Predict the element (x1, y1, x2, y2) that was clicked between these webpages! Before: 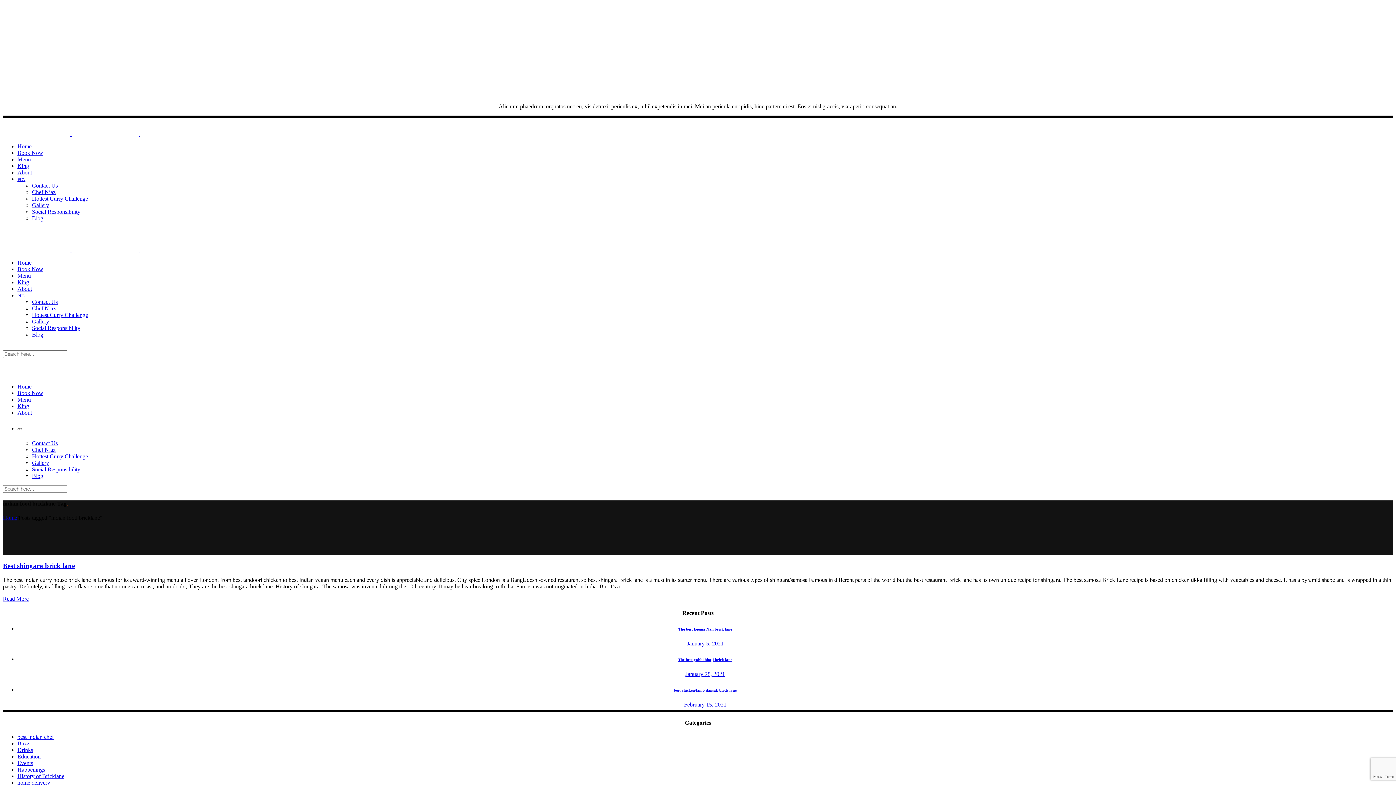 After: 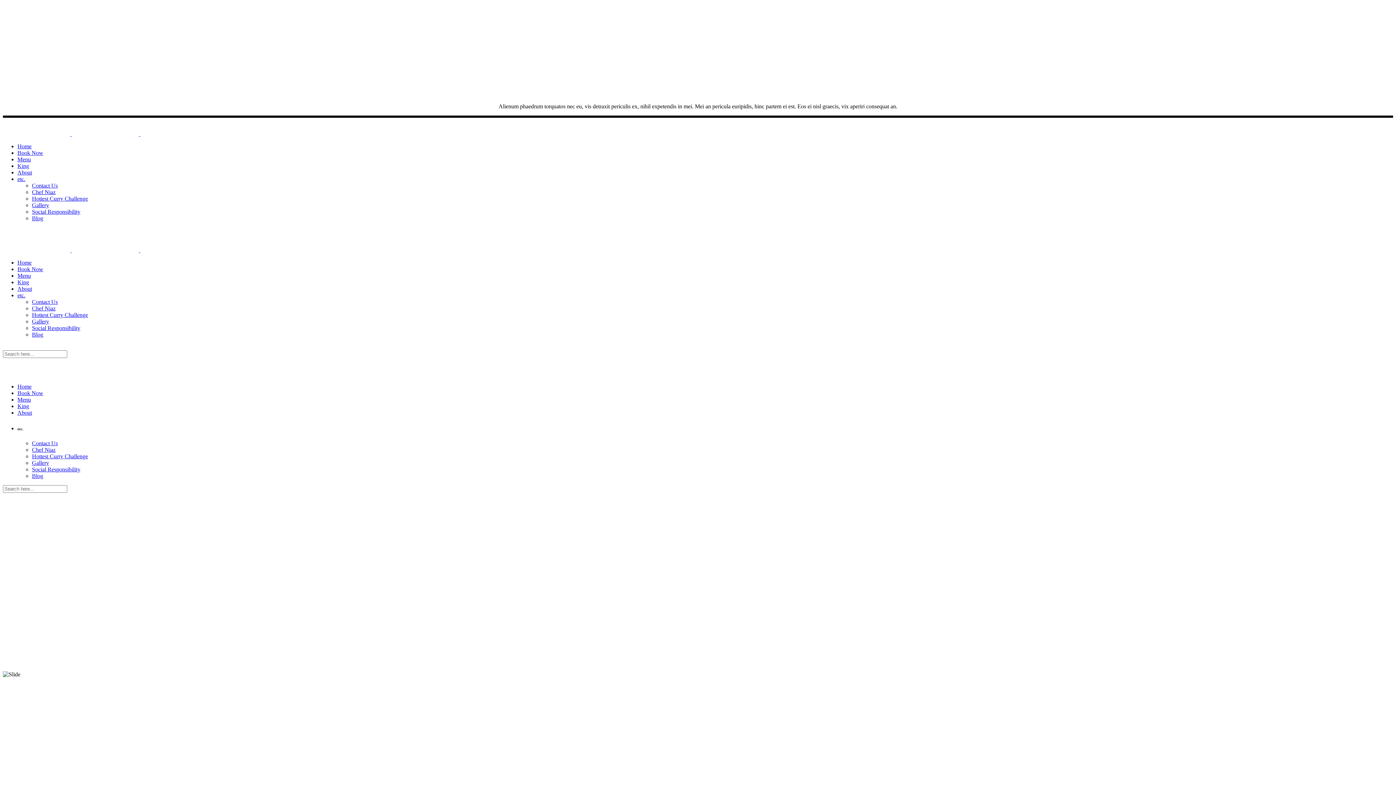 Action: bbox: (17, 143, 31, 149) label: Home